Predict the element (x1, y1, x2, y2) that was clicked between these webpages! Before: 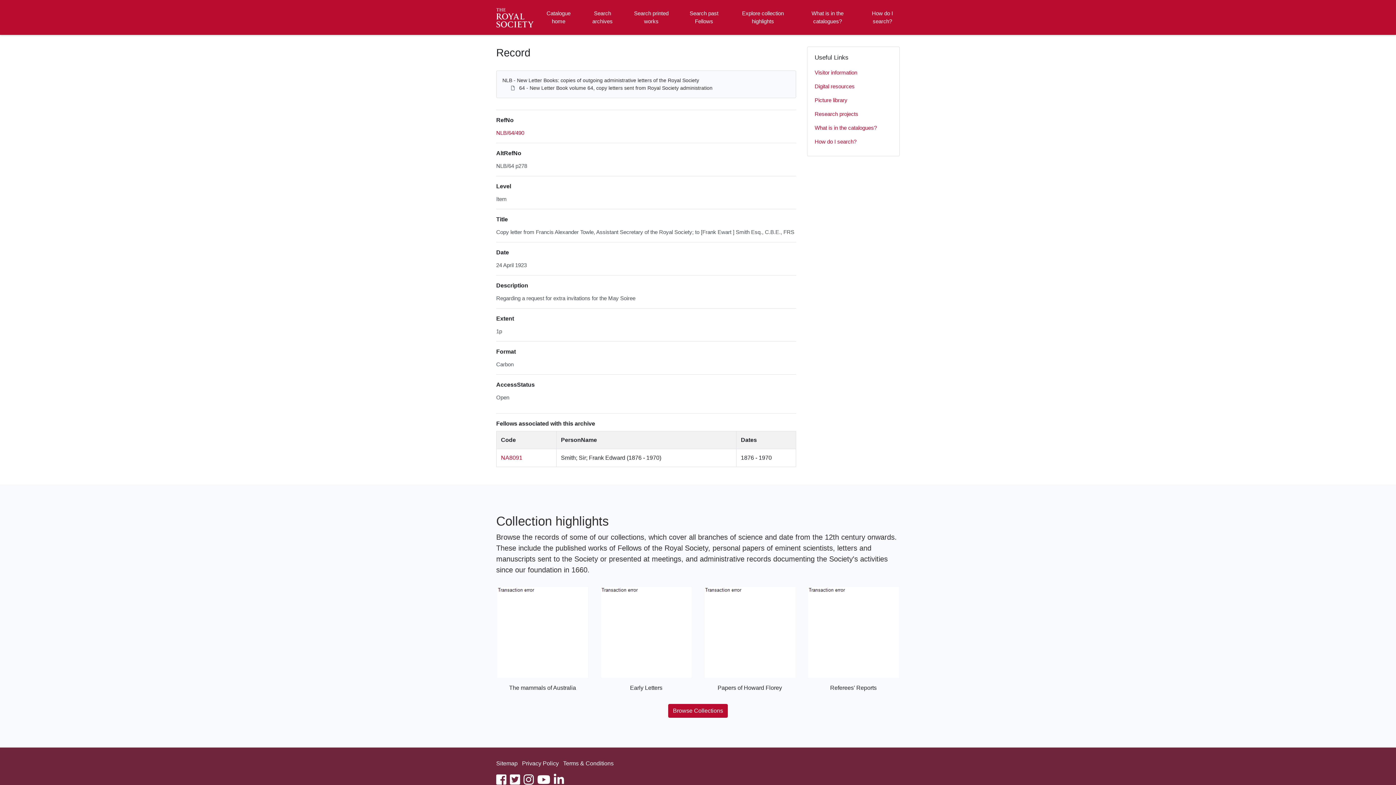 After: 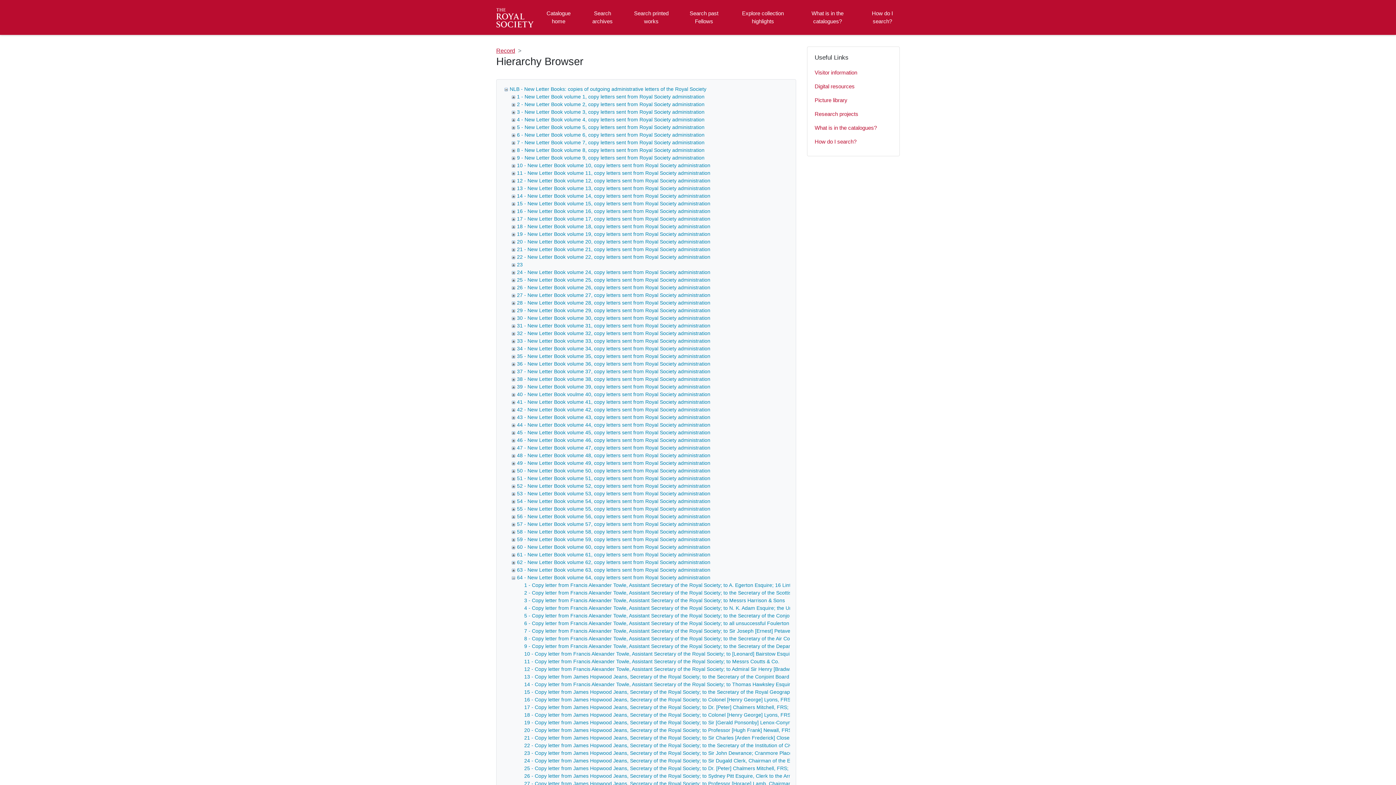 Action: label: NLB/64/490 bbox: (496, 129, 524, 136)